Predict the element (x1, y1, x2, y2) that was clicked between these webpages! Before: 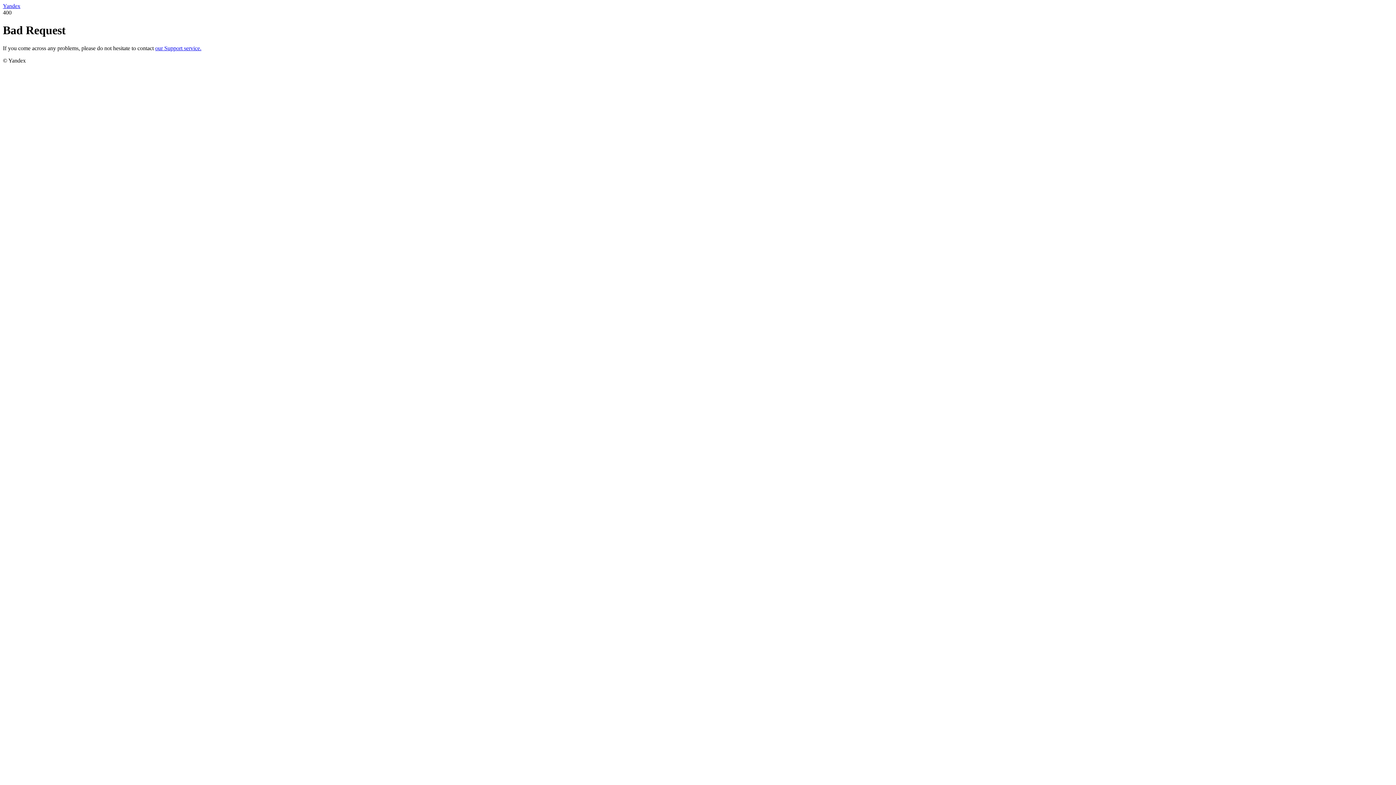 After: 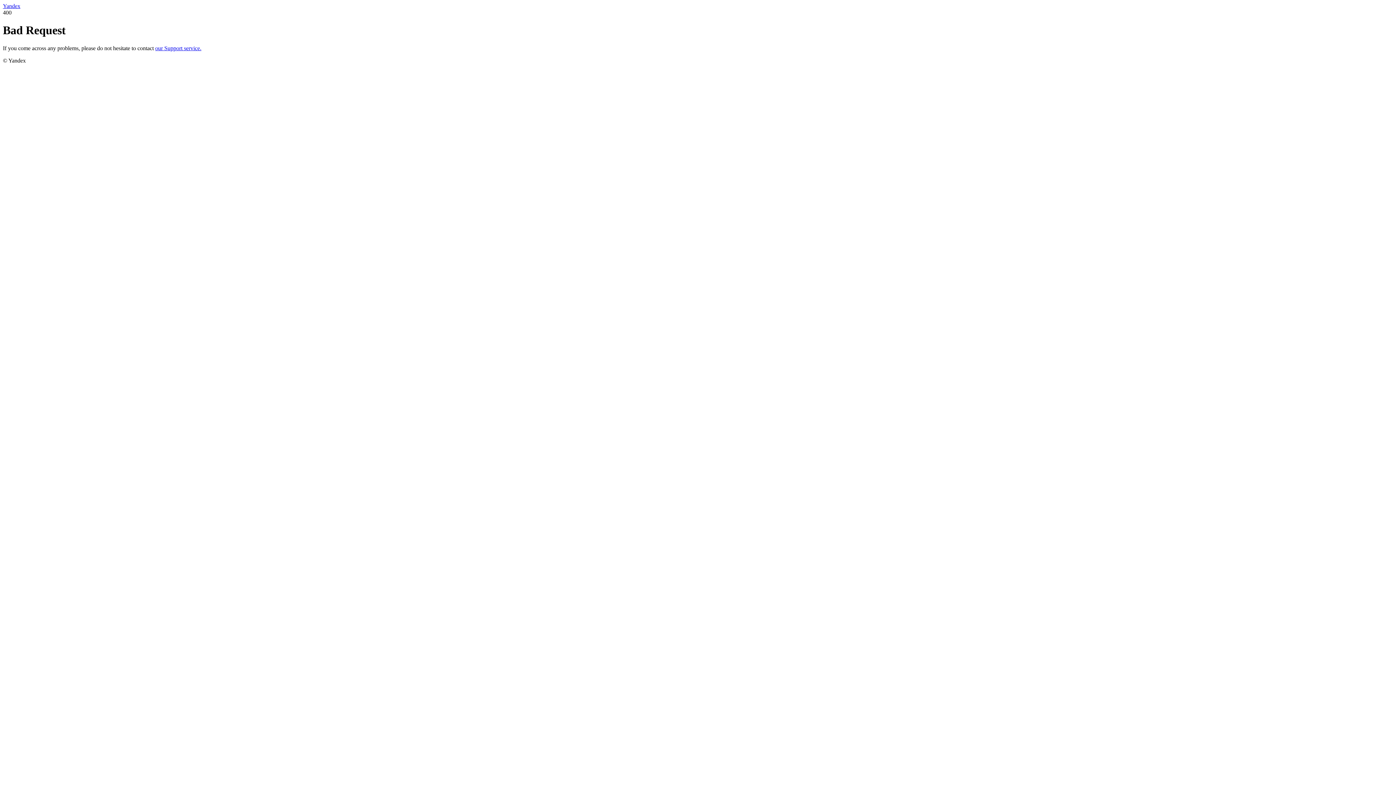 Action: label: Yandex bbox: (2, 2, 20, 9)